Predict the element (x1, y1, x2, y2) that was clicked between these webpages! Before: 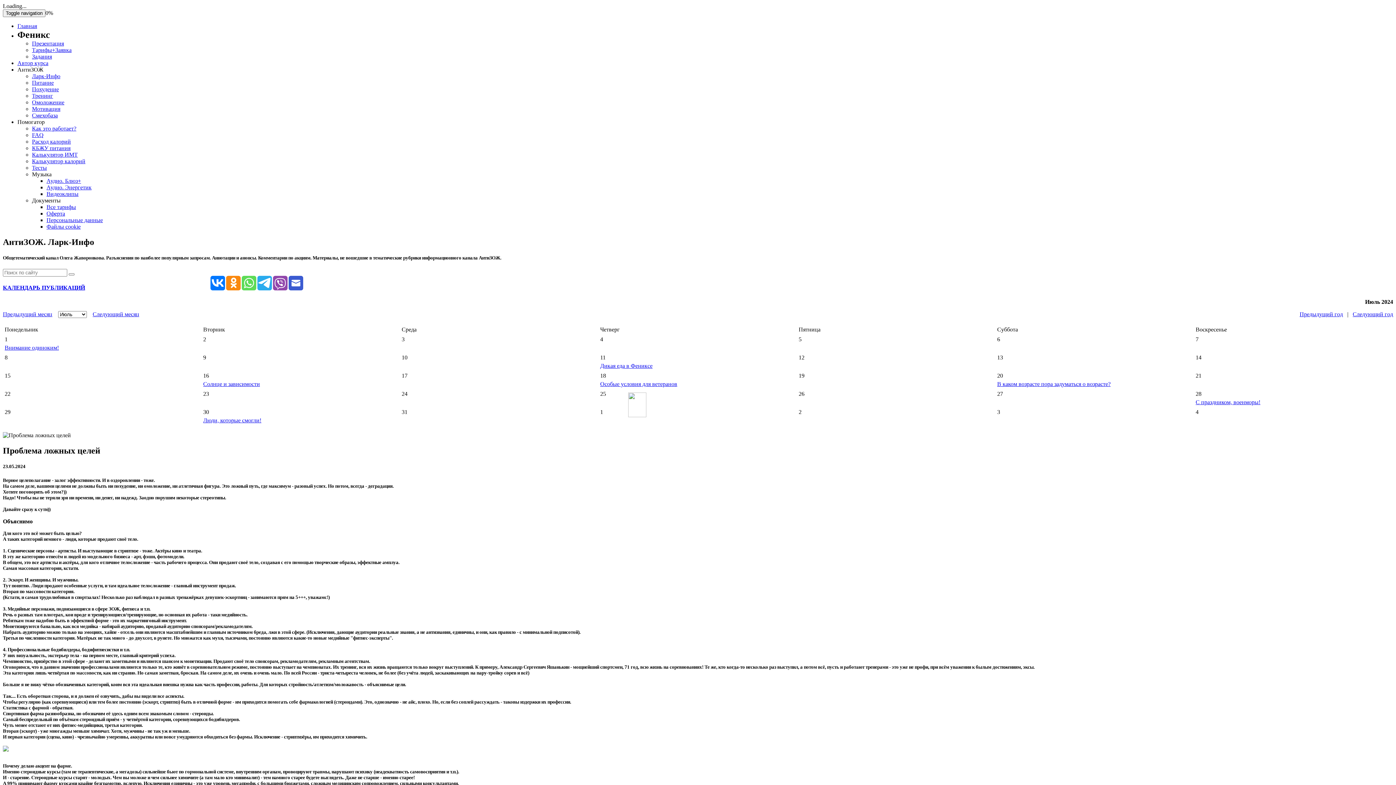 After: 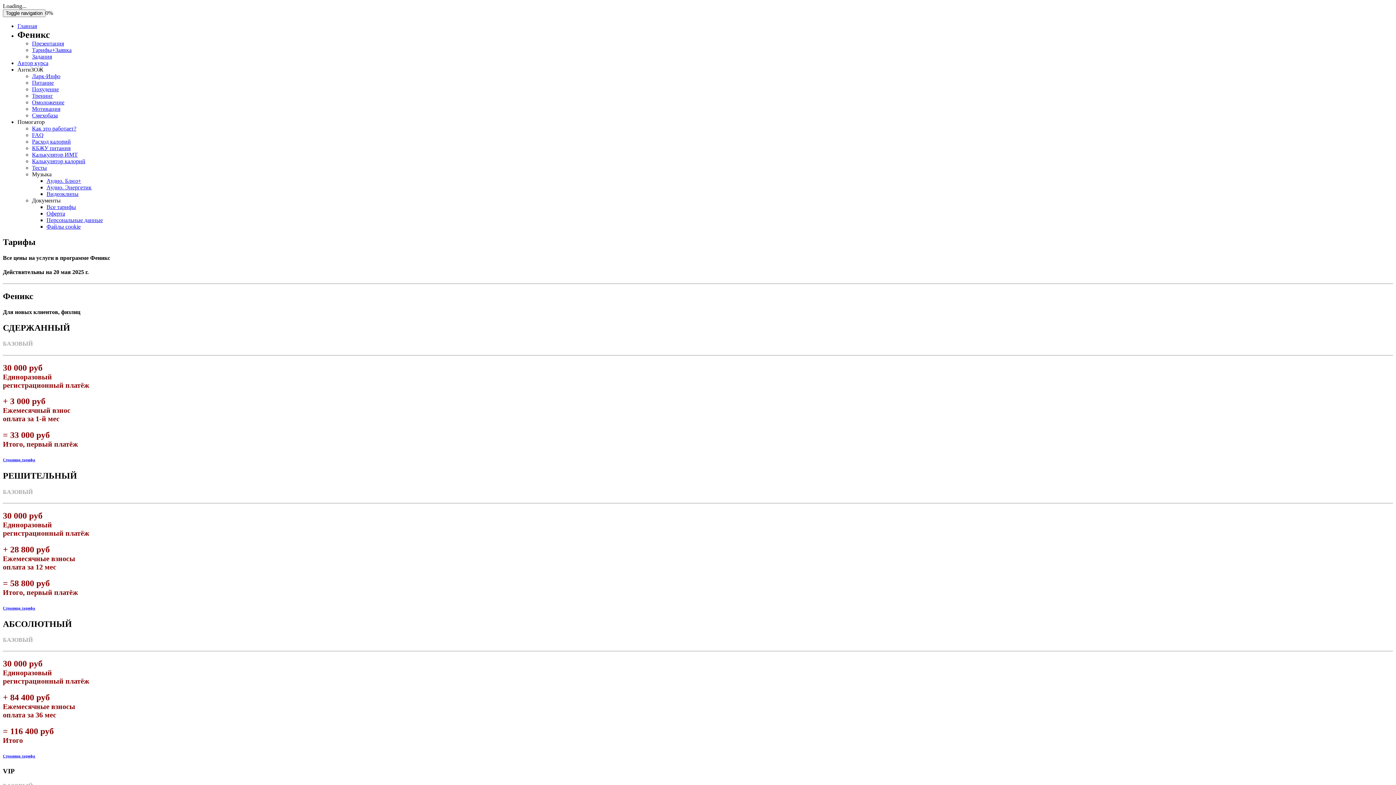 Action: bbox: (46, 204, 76, 210) label: Все тарифы